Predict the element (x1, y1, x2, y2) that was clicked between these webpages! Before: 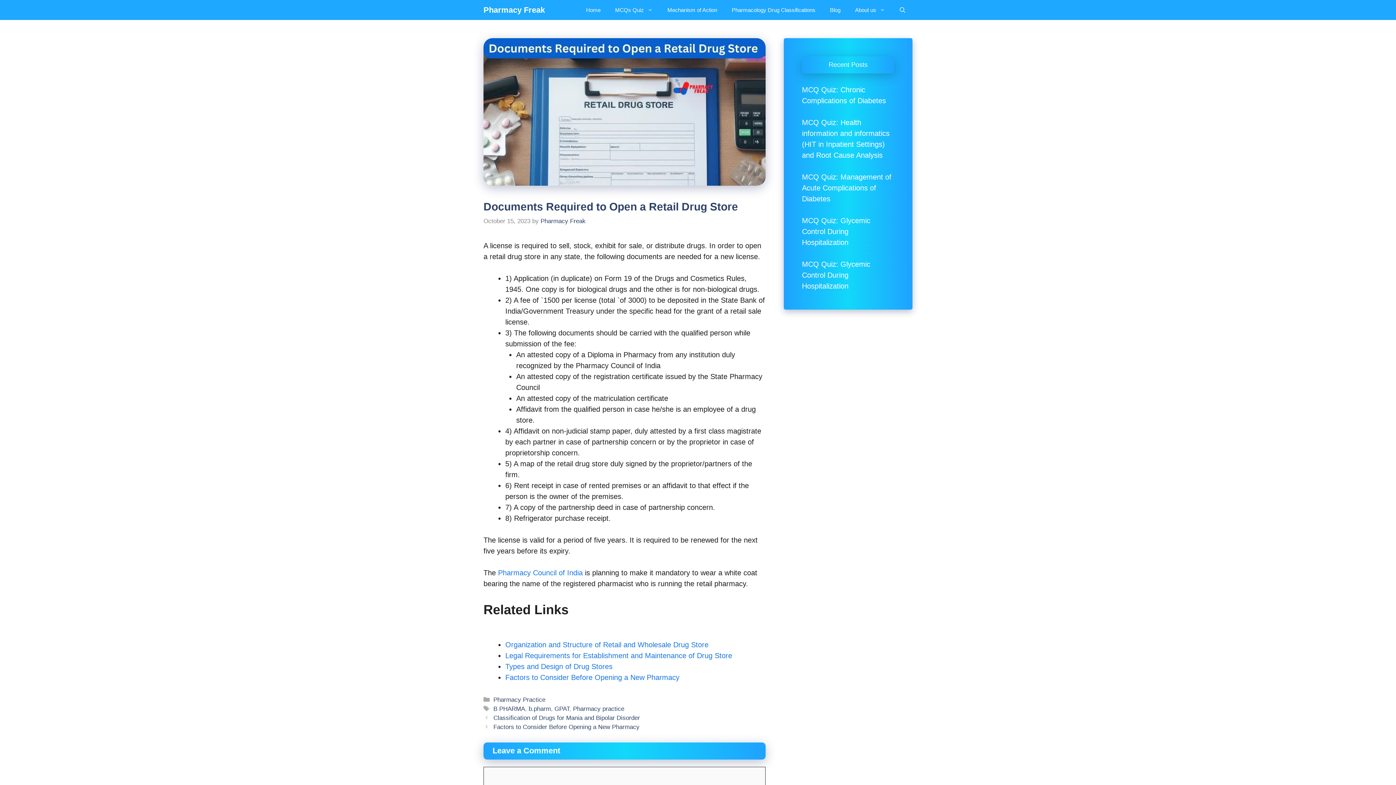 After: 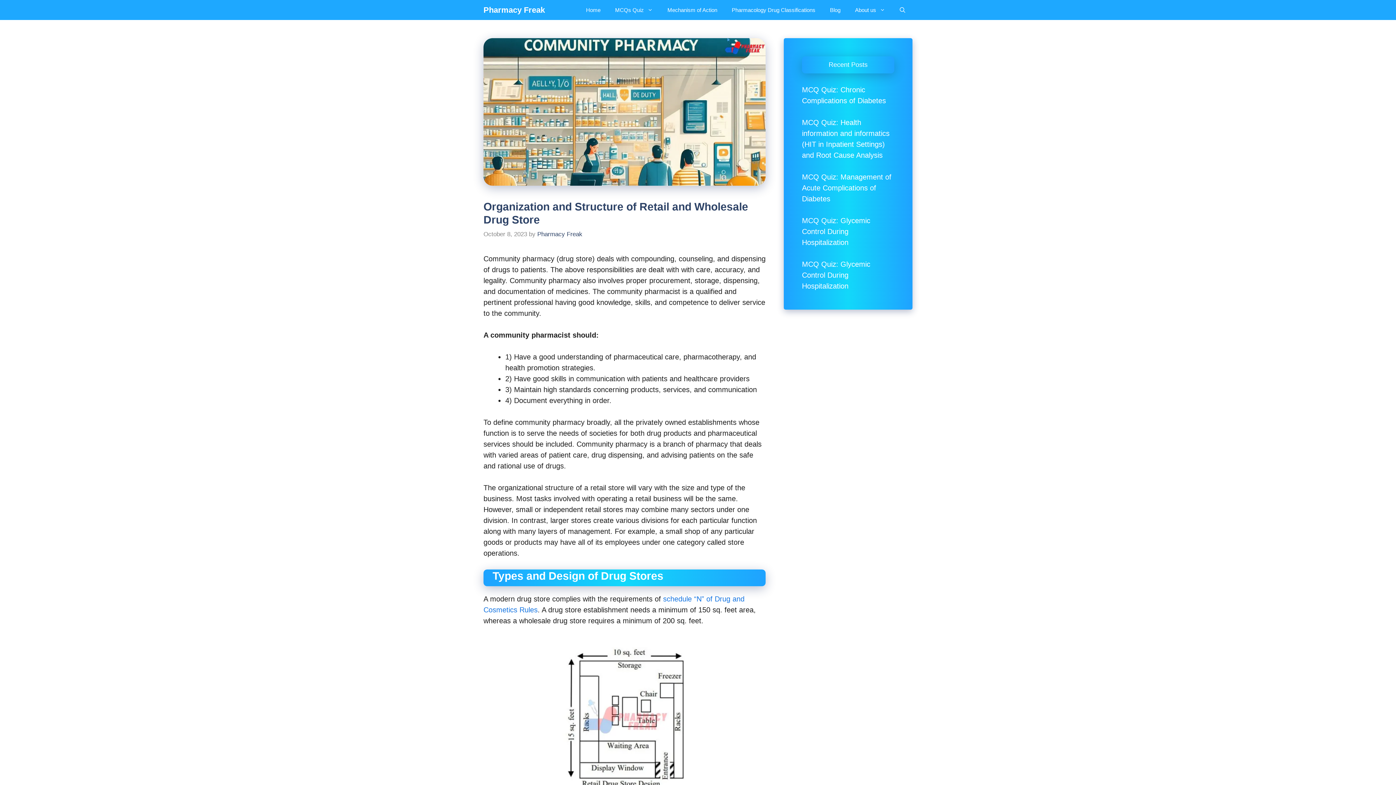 Action: bbox: (505, 640, 708, 648) label: Organization and Structure of Retail and Wholesale Drug Store